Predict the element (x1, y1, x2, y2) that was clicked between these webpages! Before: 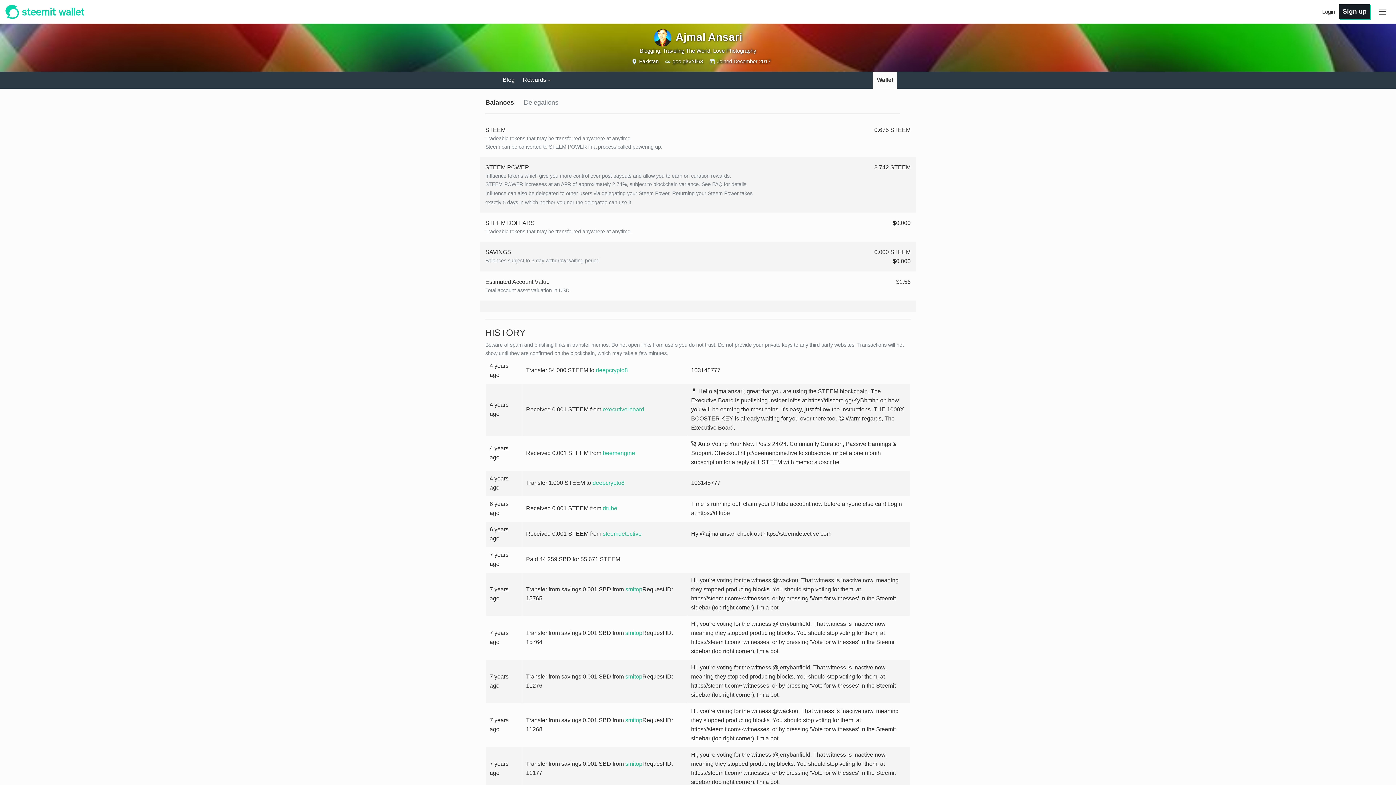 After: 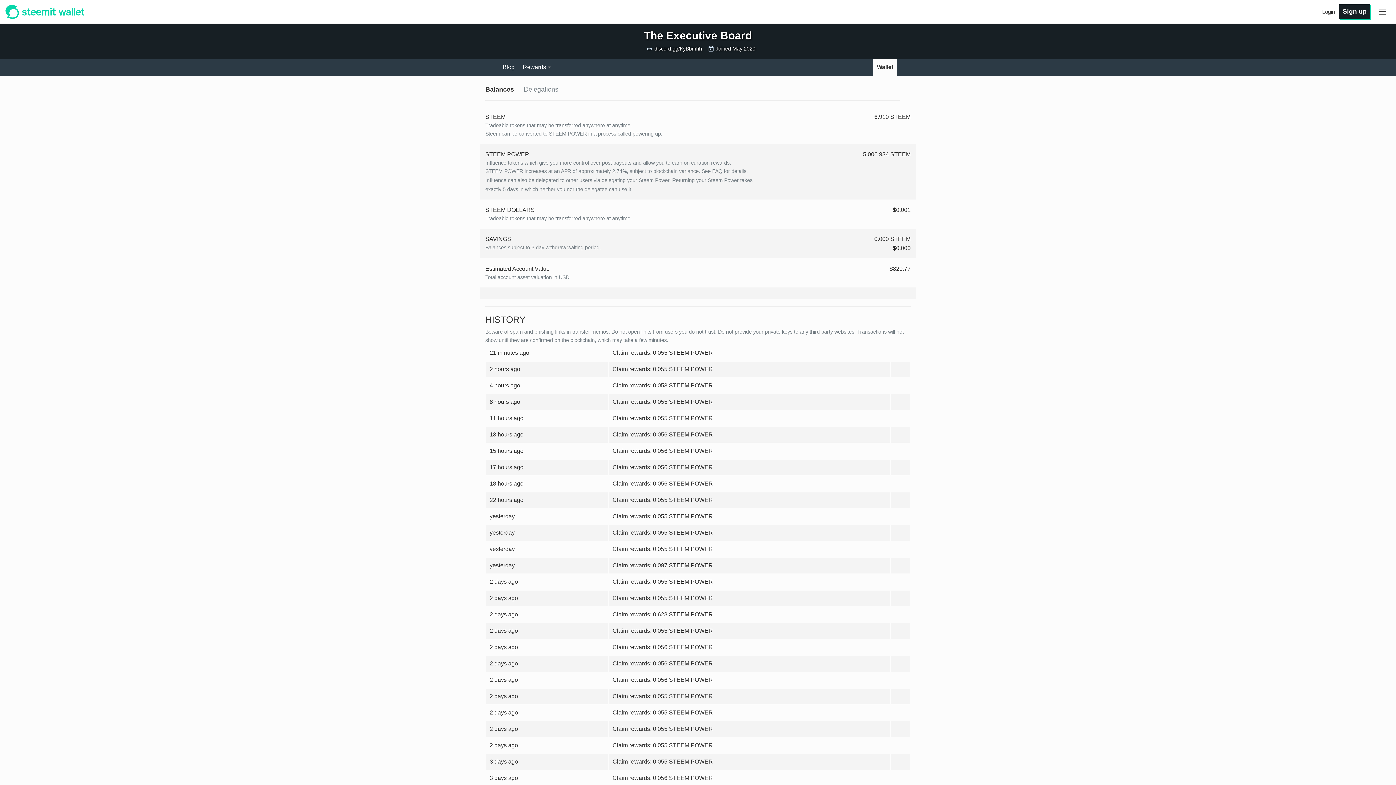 Action: bbox: (602, 406, 644, 412) label: executive-board